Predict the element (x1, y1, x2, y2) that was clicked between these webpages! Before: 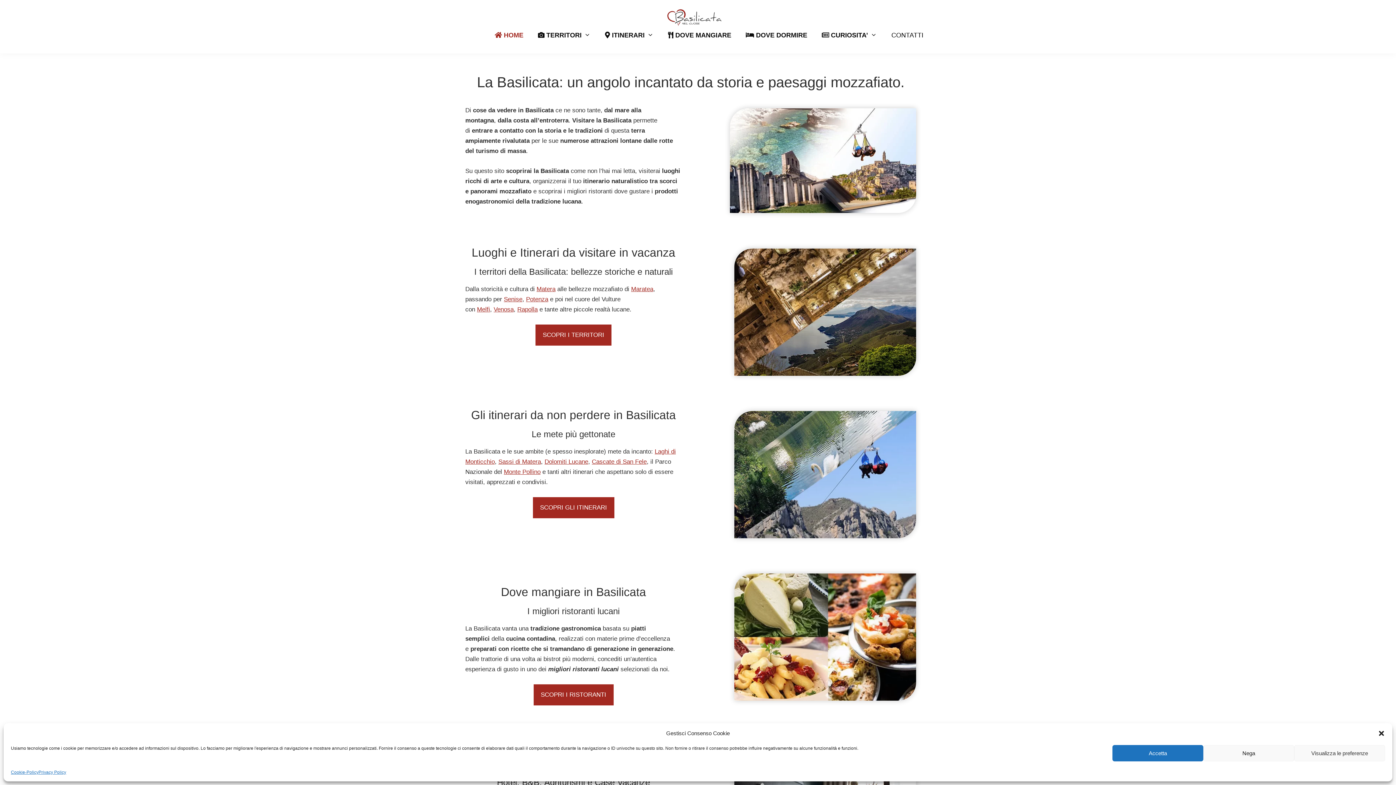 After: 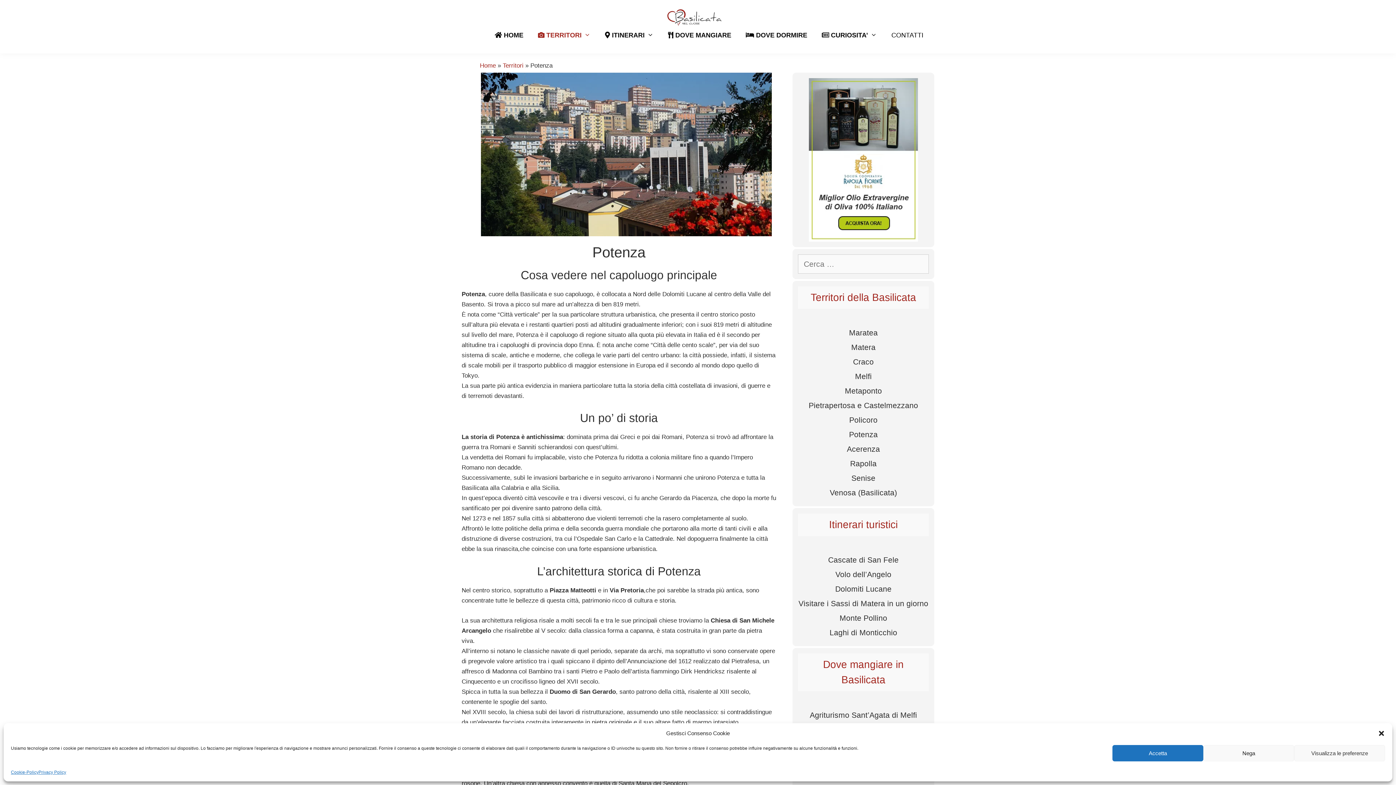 Action: label: Potenza bbox: (526, 295, 548, 302)